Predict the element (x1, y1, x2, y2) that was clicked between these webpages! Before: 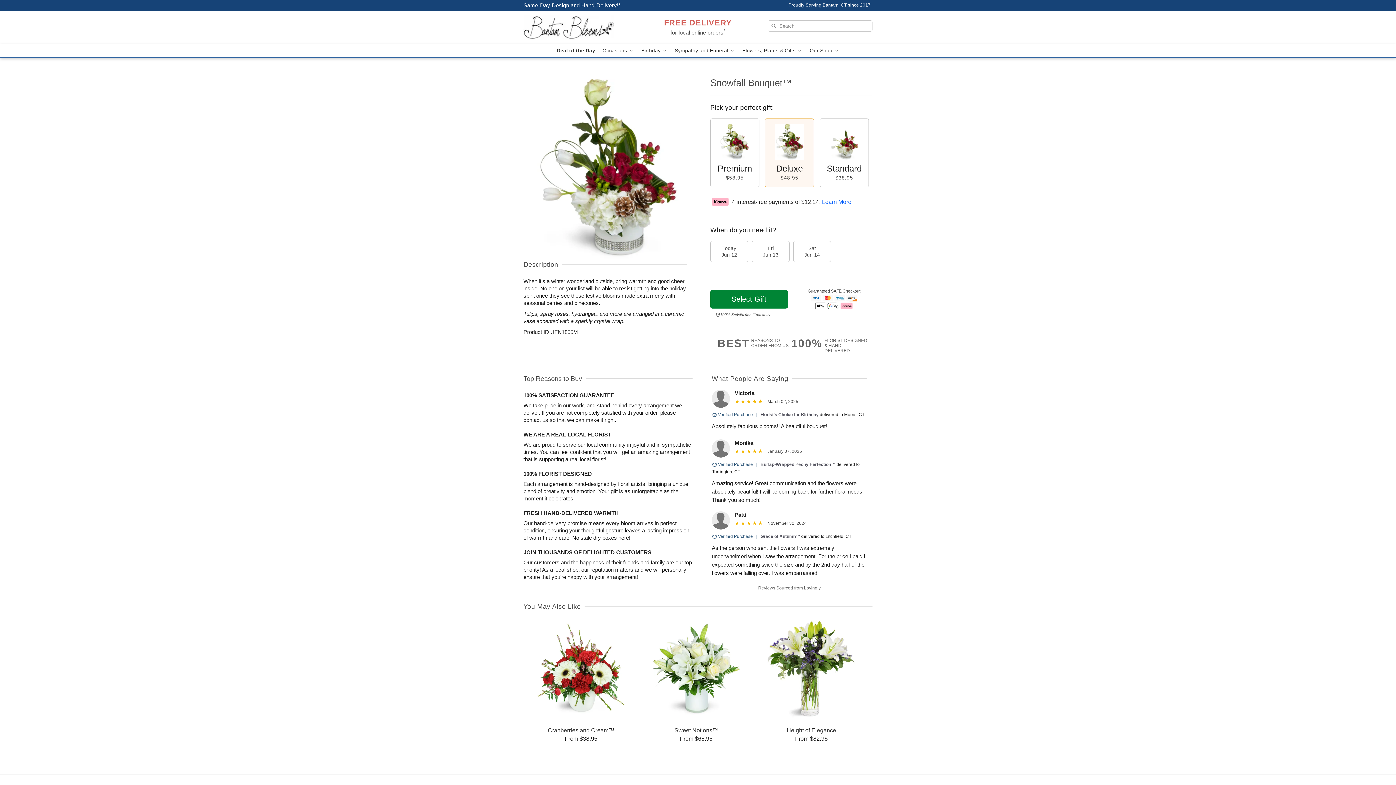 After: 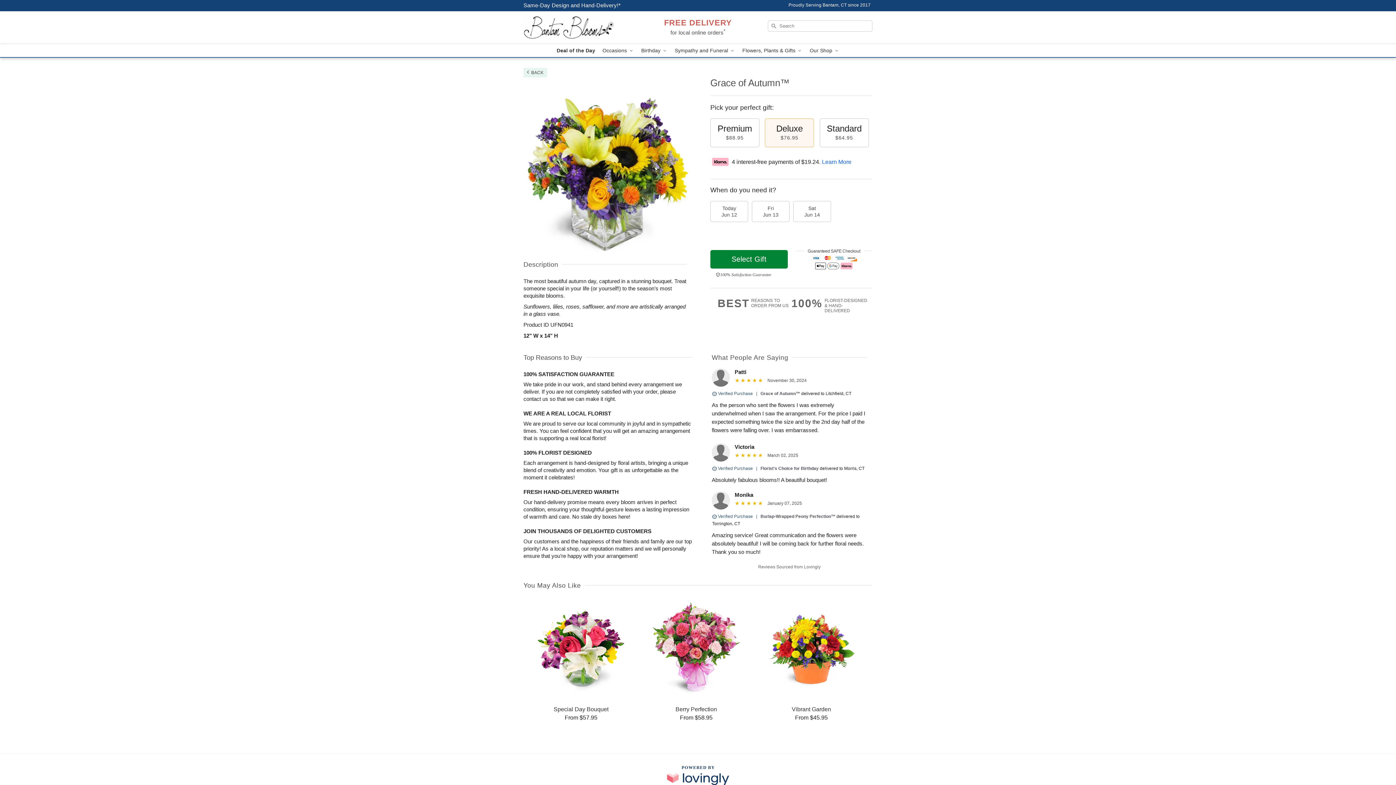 Action: bbox: (760, 534, 800, 539) label: Grace of Autumn™